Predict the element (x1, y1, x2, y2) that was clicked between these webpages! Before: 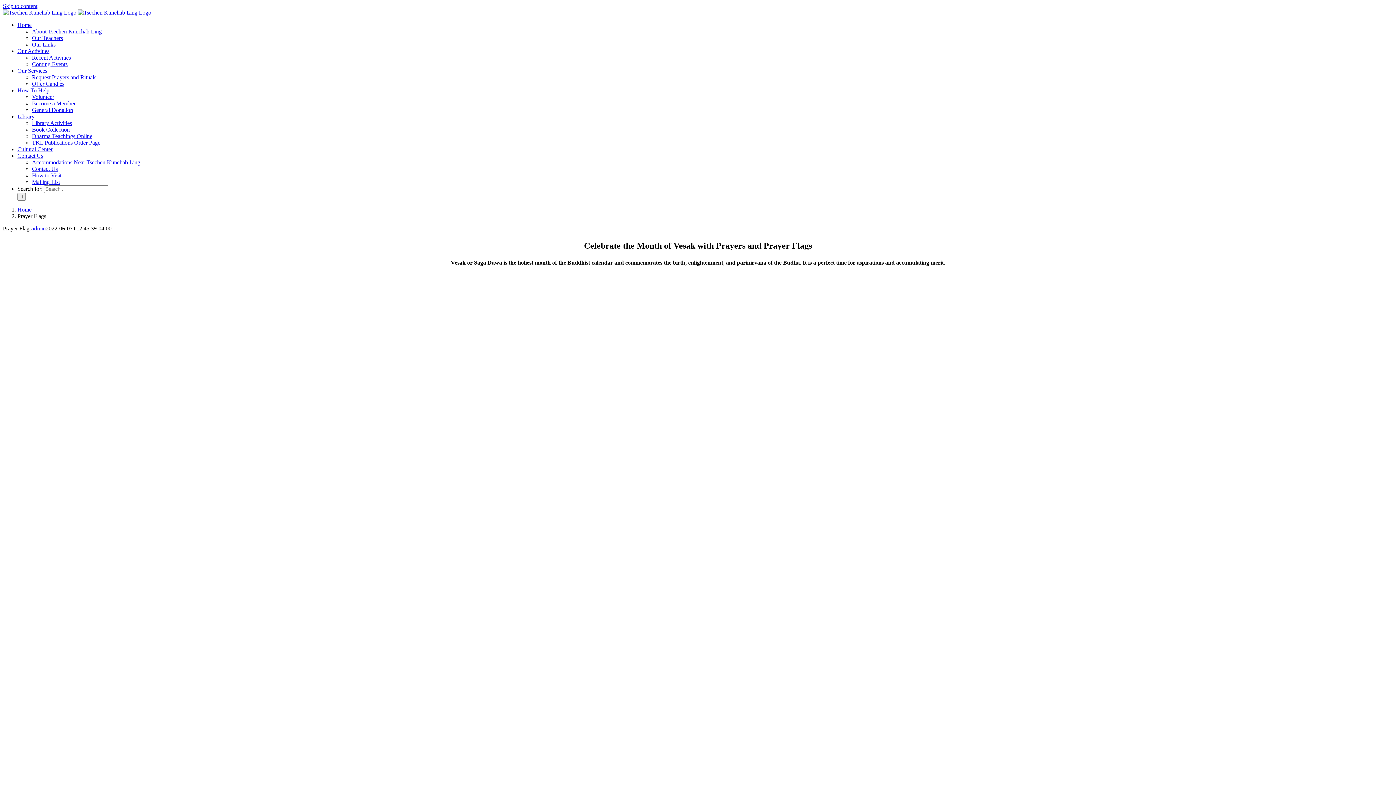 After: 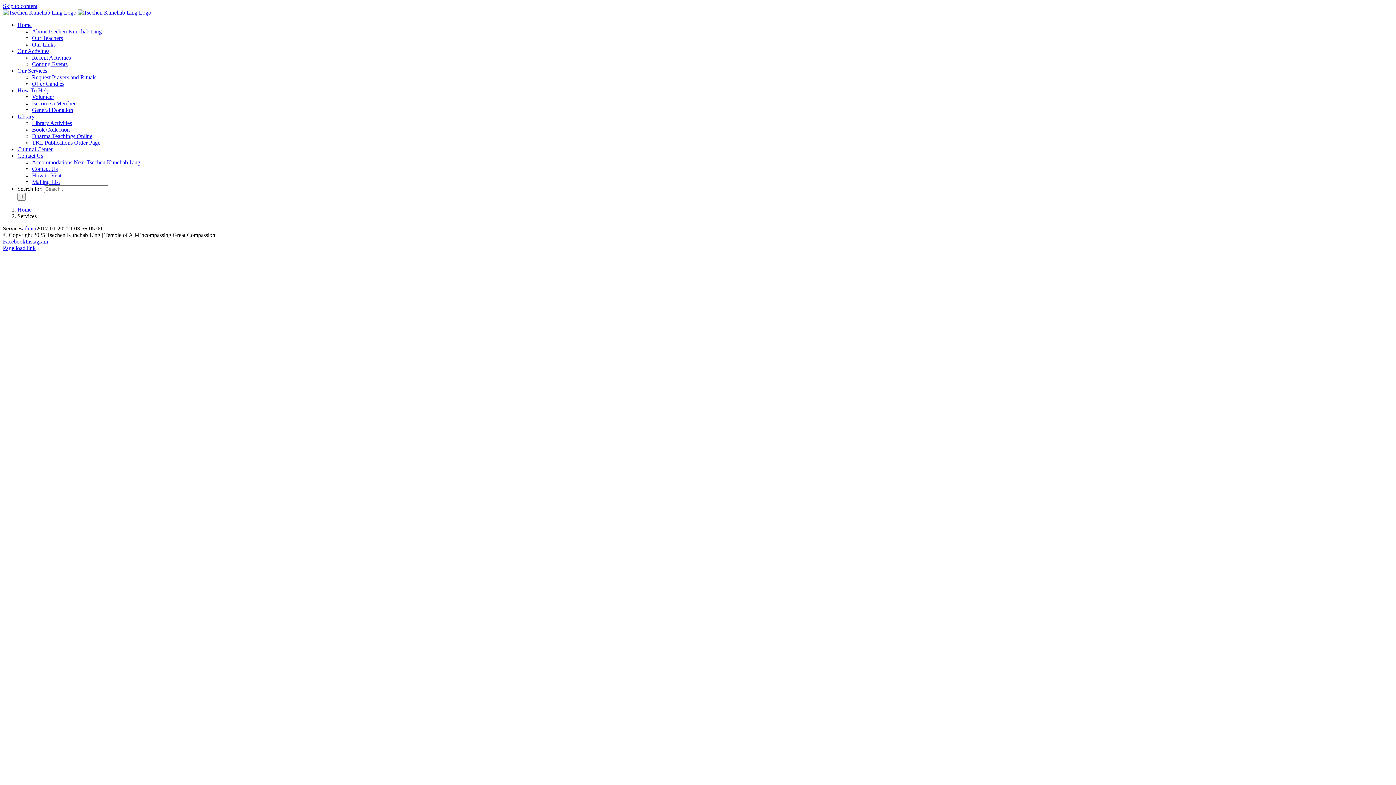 Action: label: Our Services bbox: (17, 67, 47, 73)